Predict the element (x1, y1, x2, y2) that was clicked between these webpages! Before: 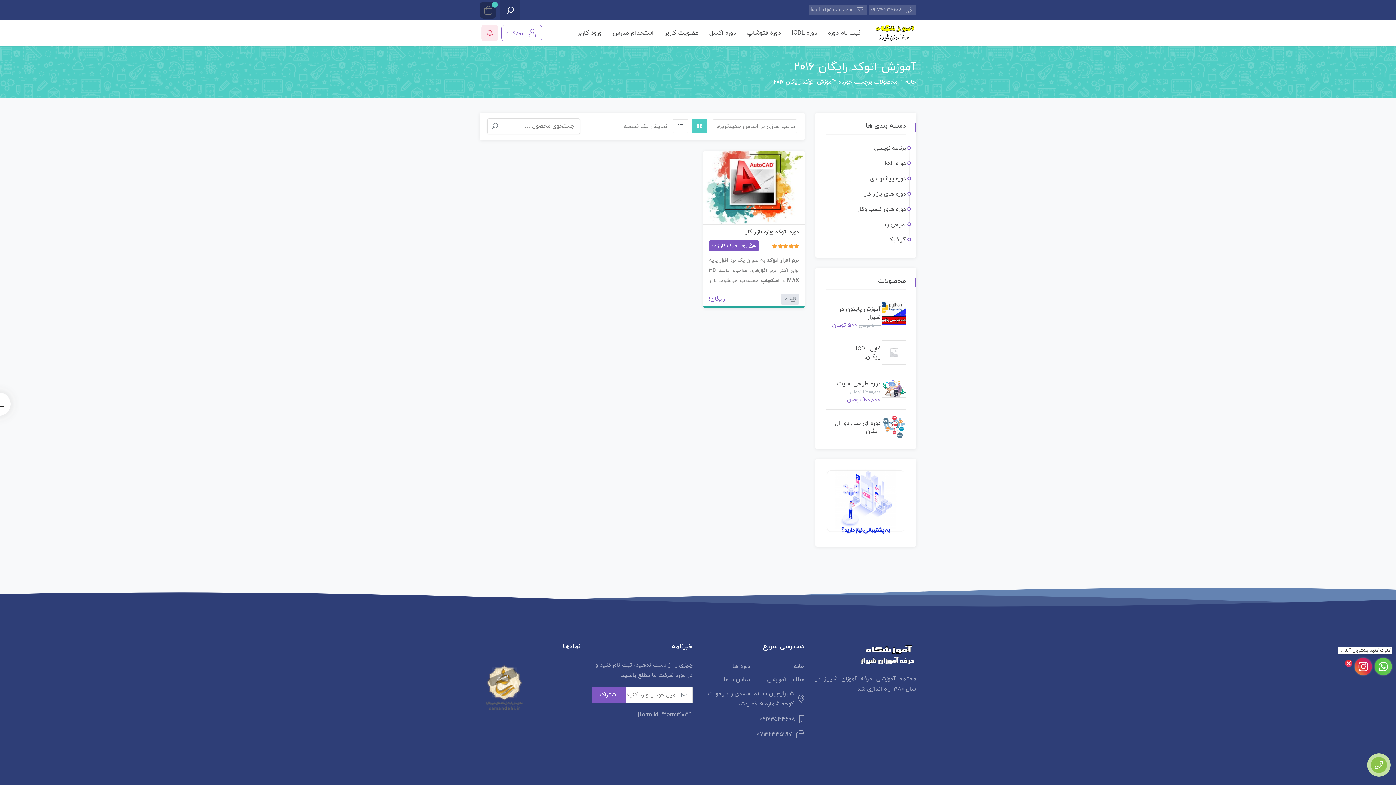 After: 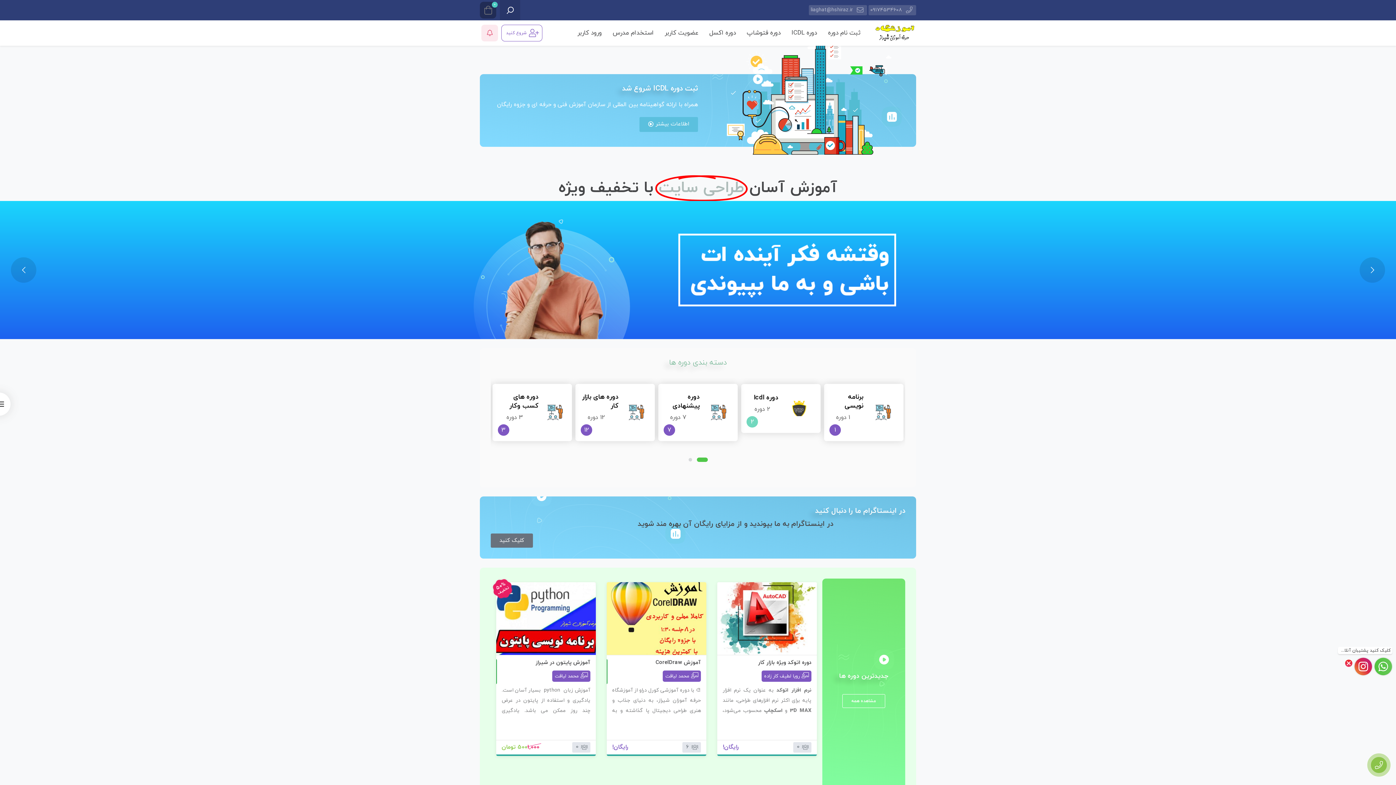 Action: bbox: (873, 28, 916, 36)